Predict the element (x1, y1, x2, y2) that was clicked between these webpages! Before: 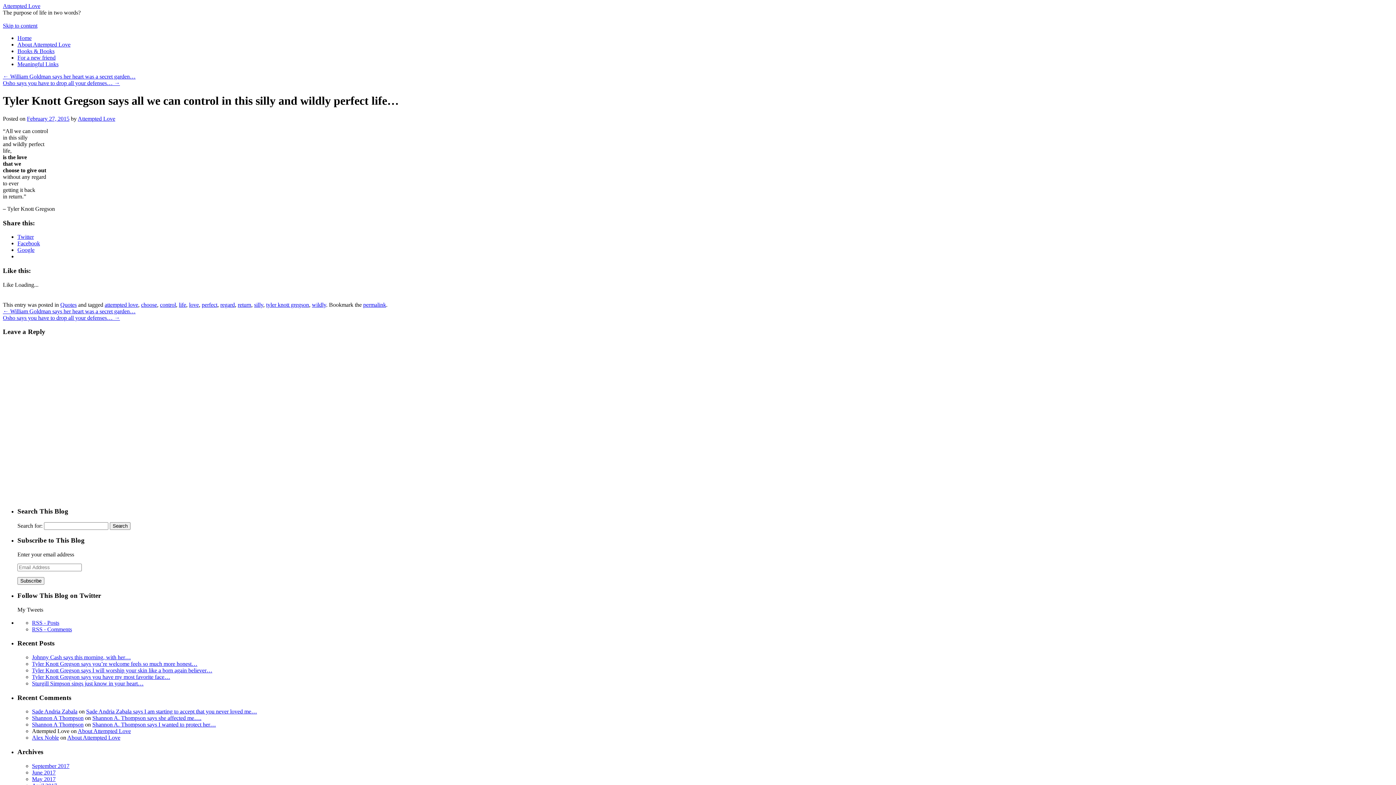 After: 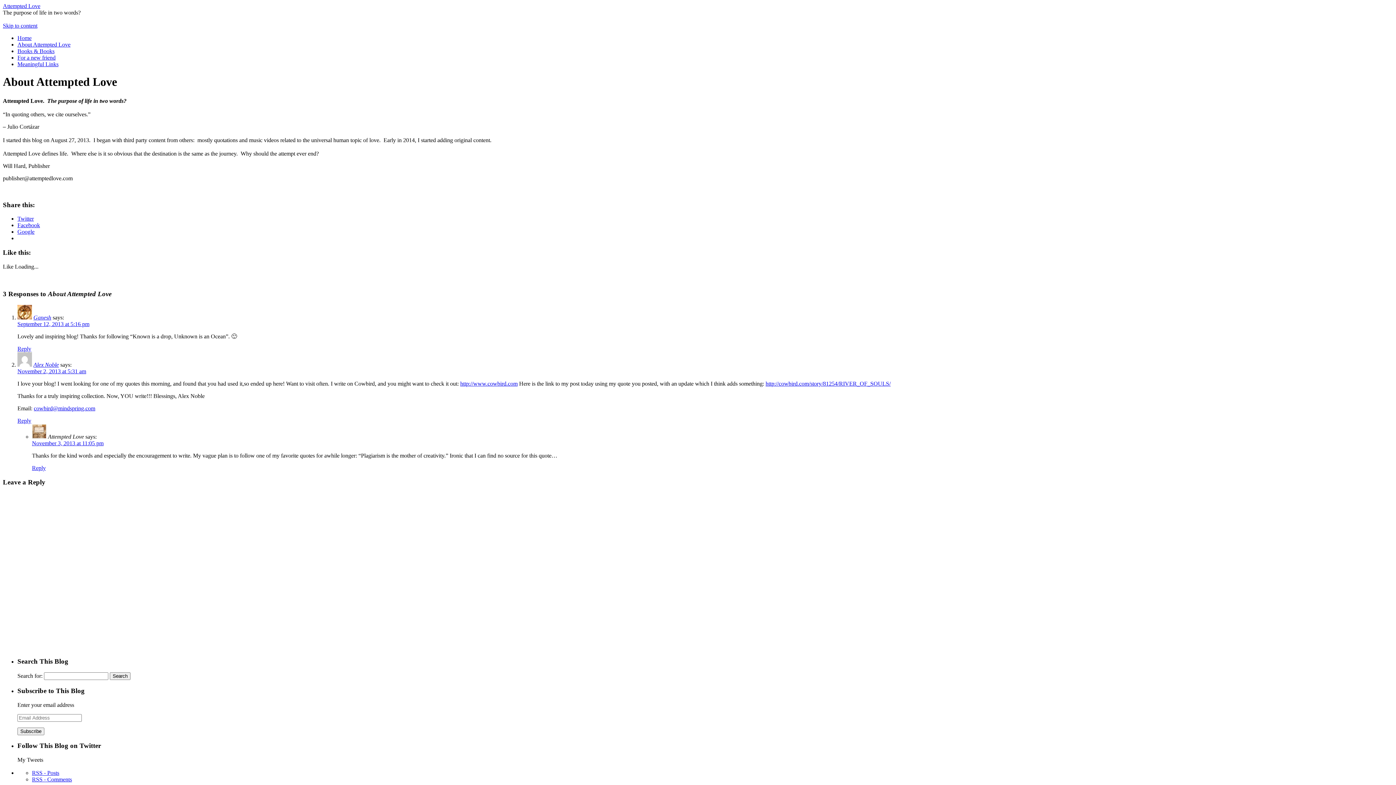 Action: label: About Attempted Love bbox: (17, 41, 70, 47)